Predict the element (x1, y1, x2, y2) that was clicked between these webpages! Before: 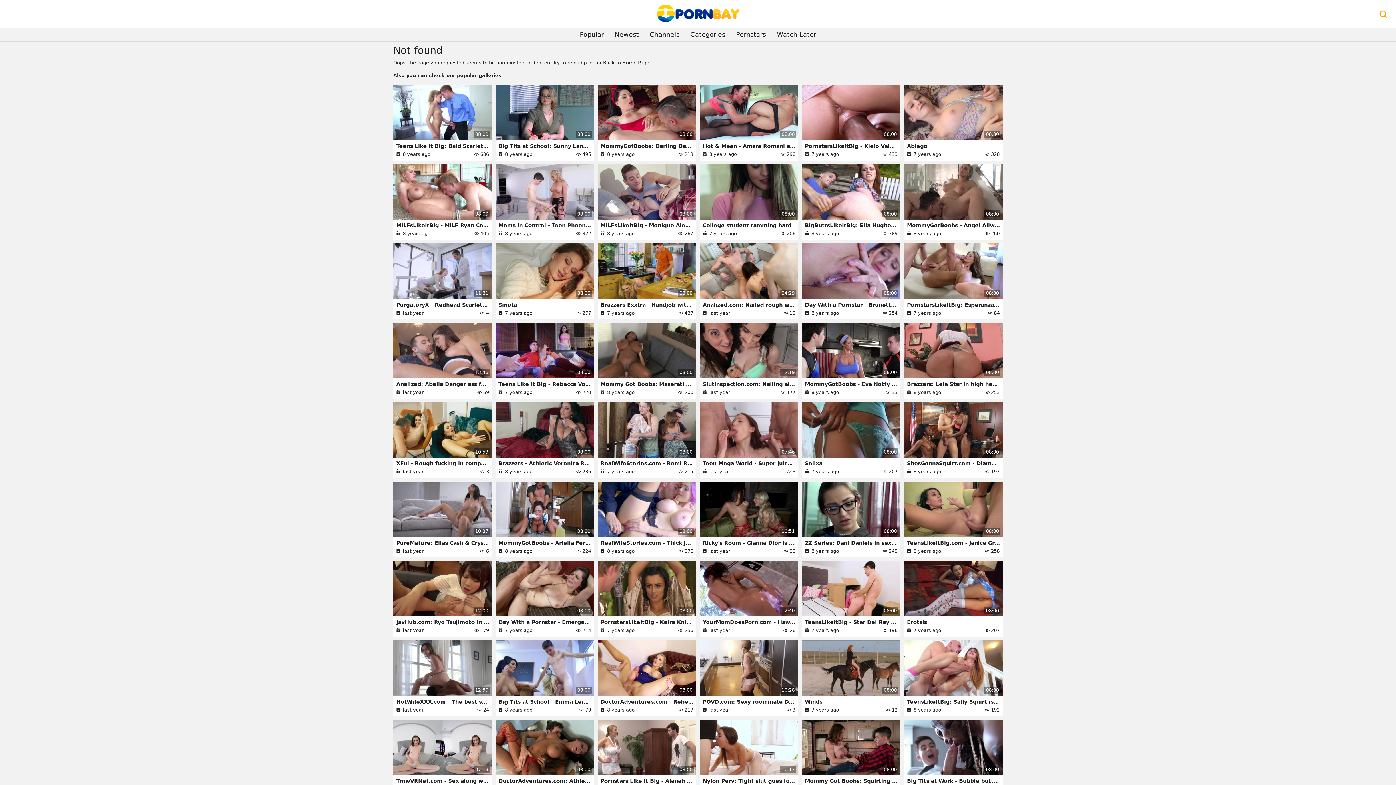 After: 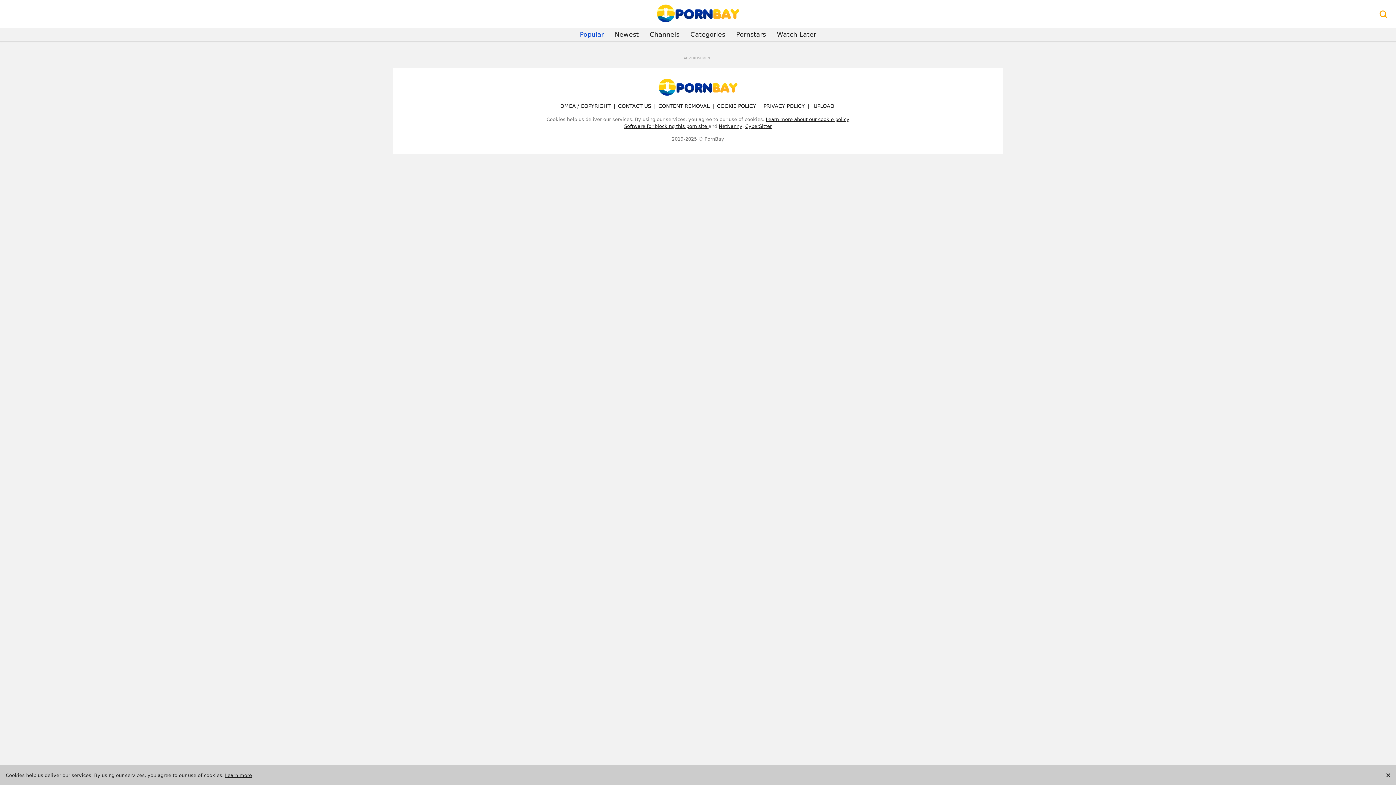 Action: bbox: (597, 640, 696, 716) label: 08:00
DoctorAdventures.com - Rebecca Moore feet licking
 8 years ago
217